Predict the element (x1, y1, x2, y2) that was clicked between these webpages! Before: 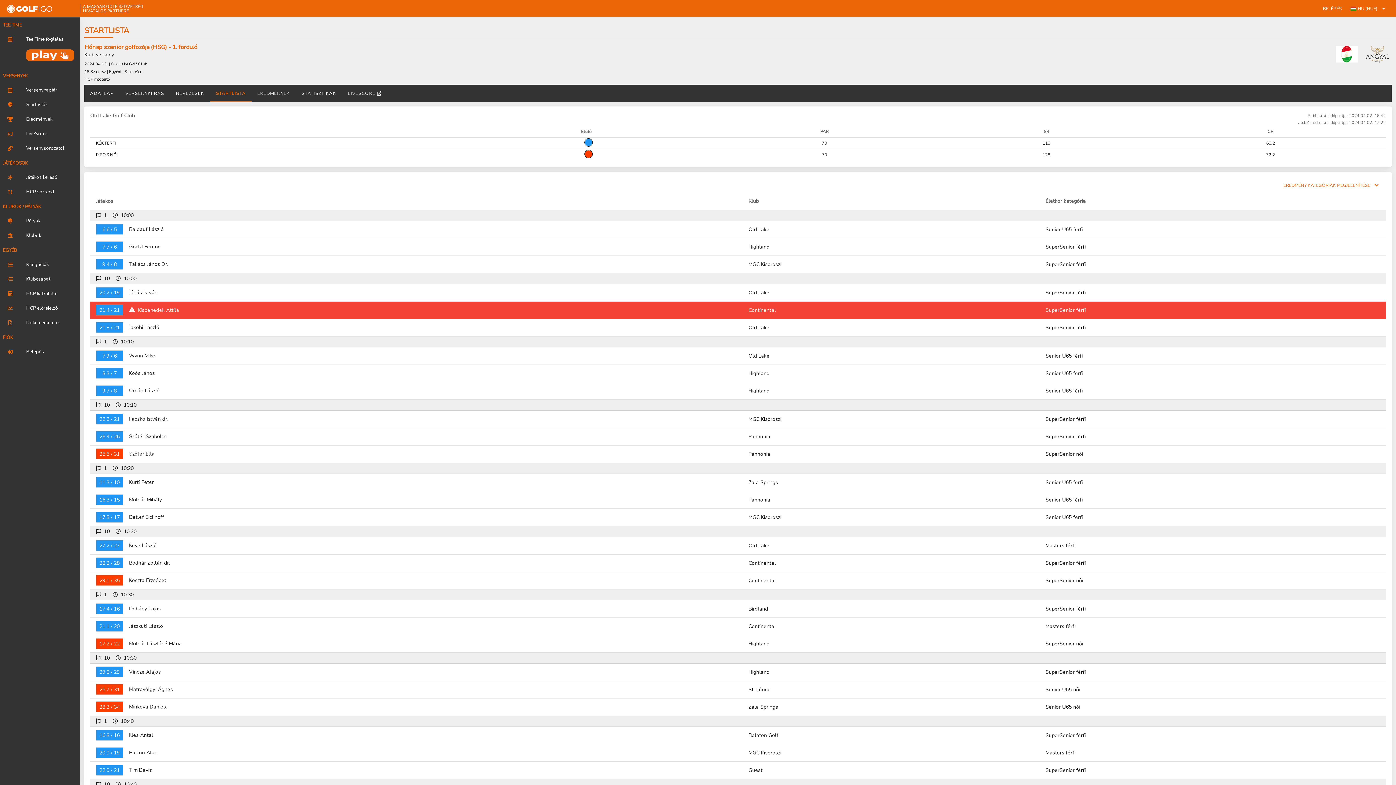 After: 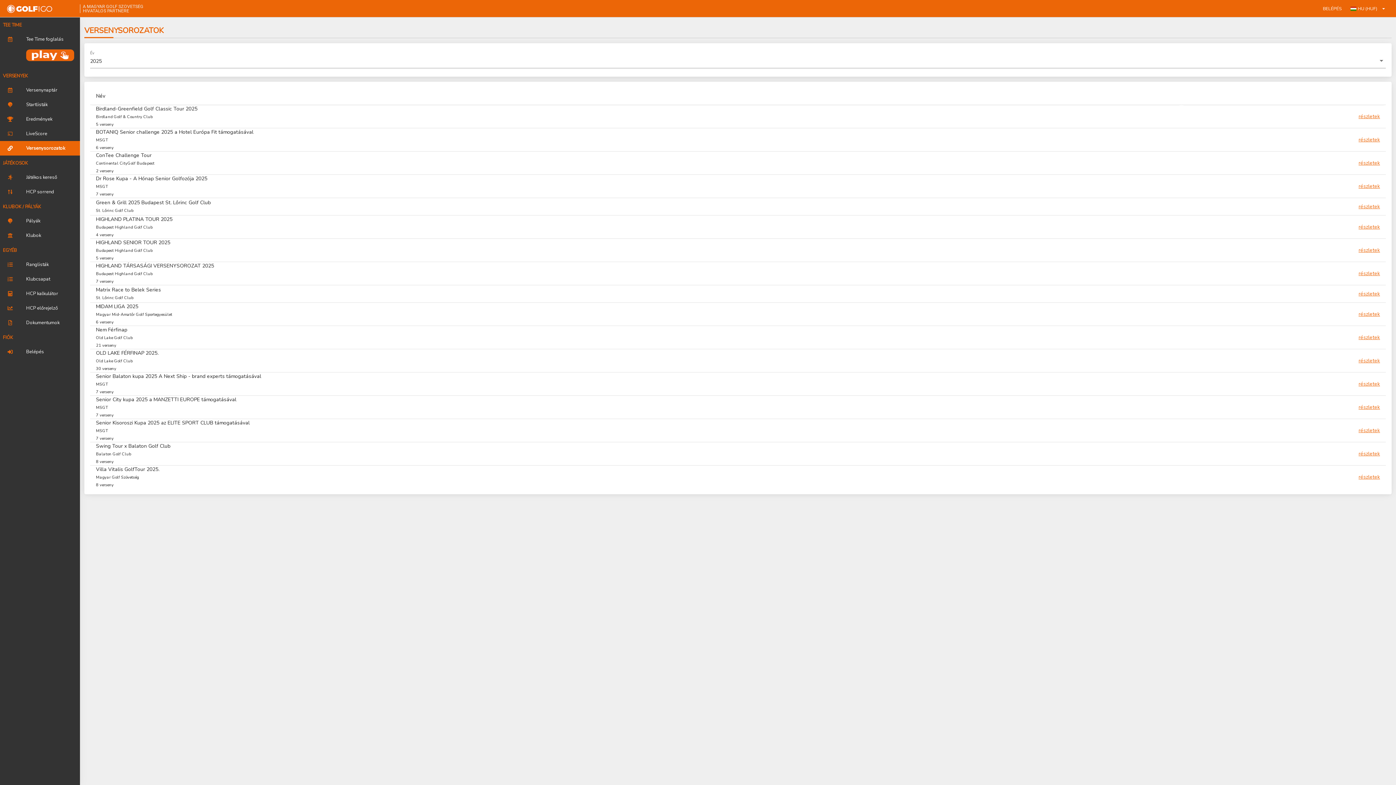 Action: bbox: (0, 141, 80, 155) label: Versenysorozatok